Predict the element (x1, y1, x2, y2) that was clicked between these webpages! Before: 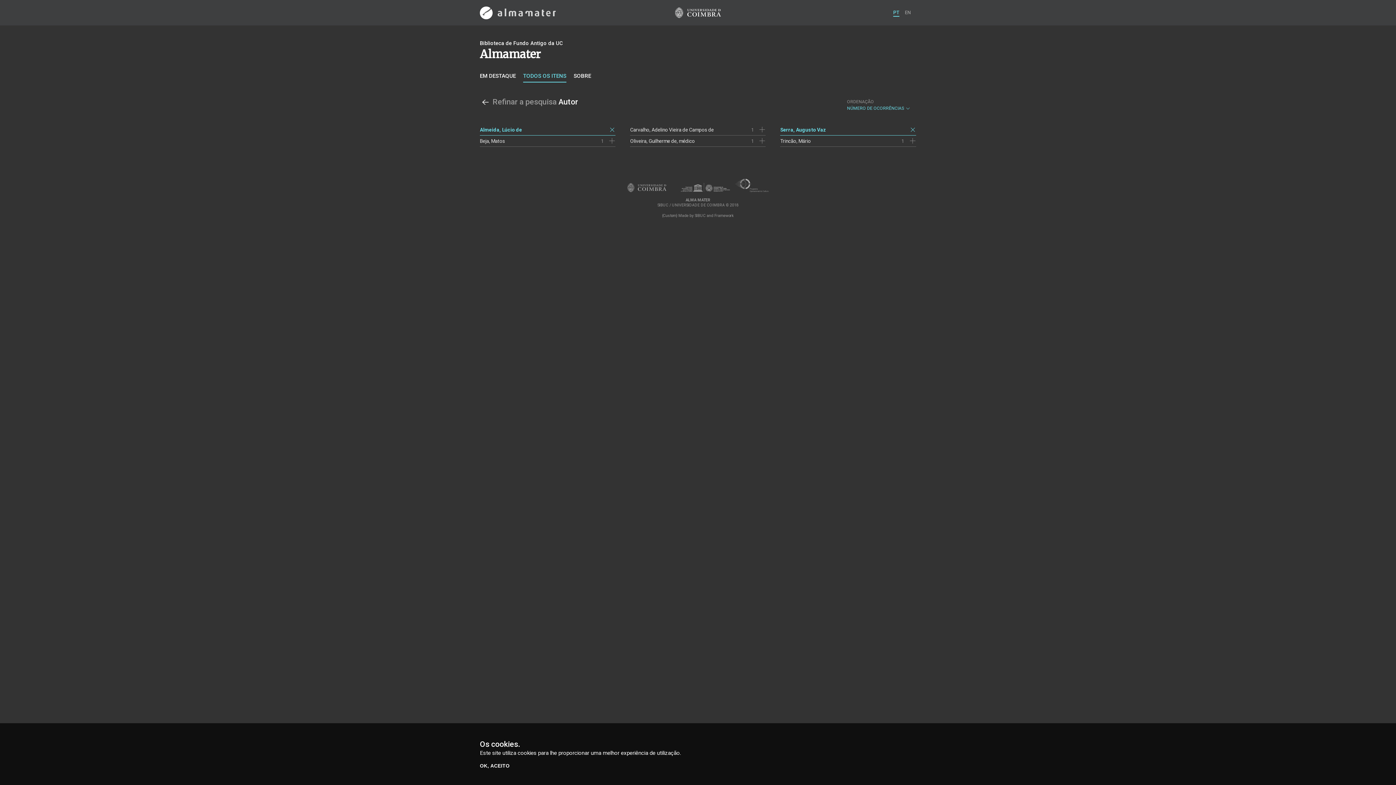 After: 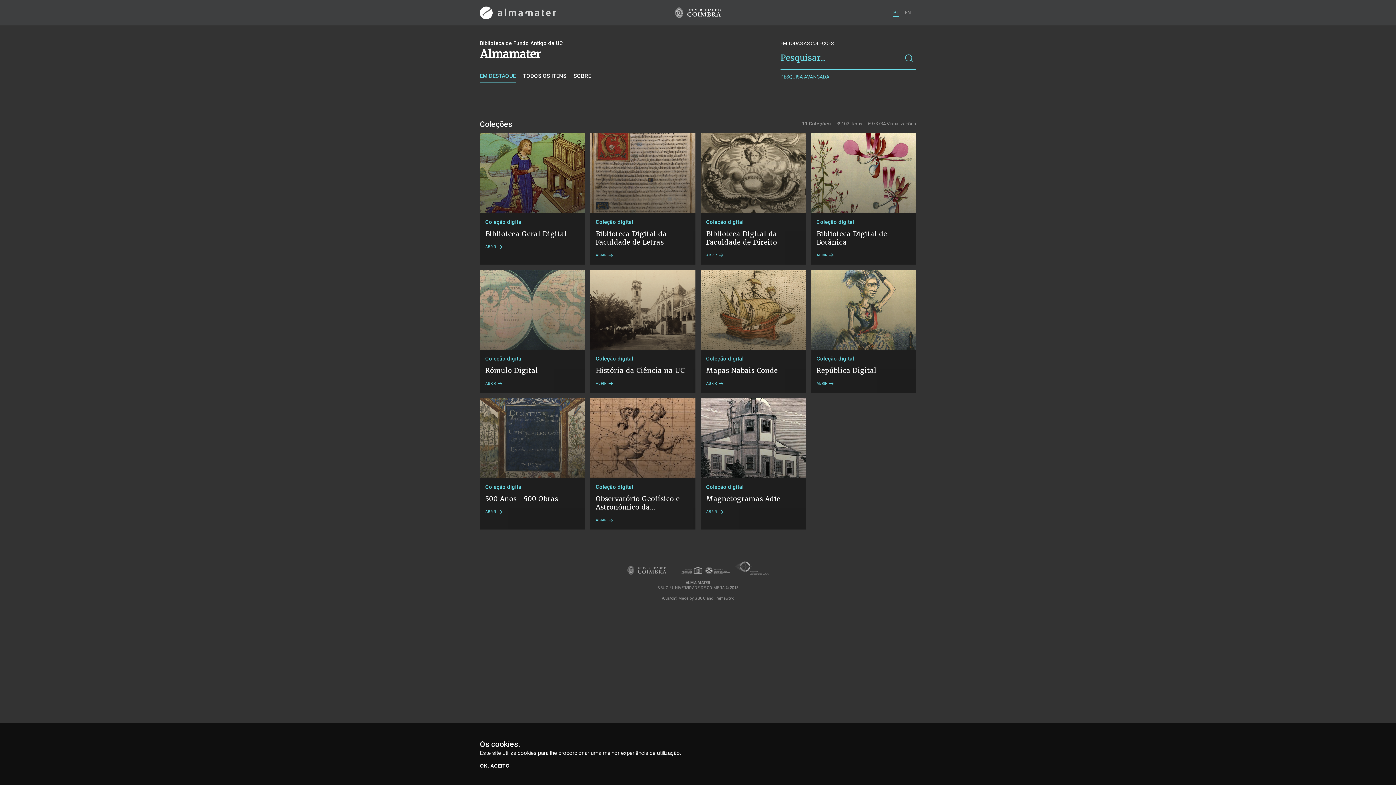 Action: bbox: (480, 72, 516, 82) label: EM DESTAQUE